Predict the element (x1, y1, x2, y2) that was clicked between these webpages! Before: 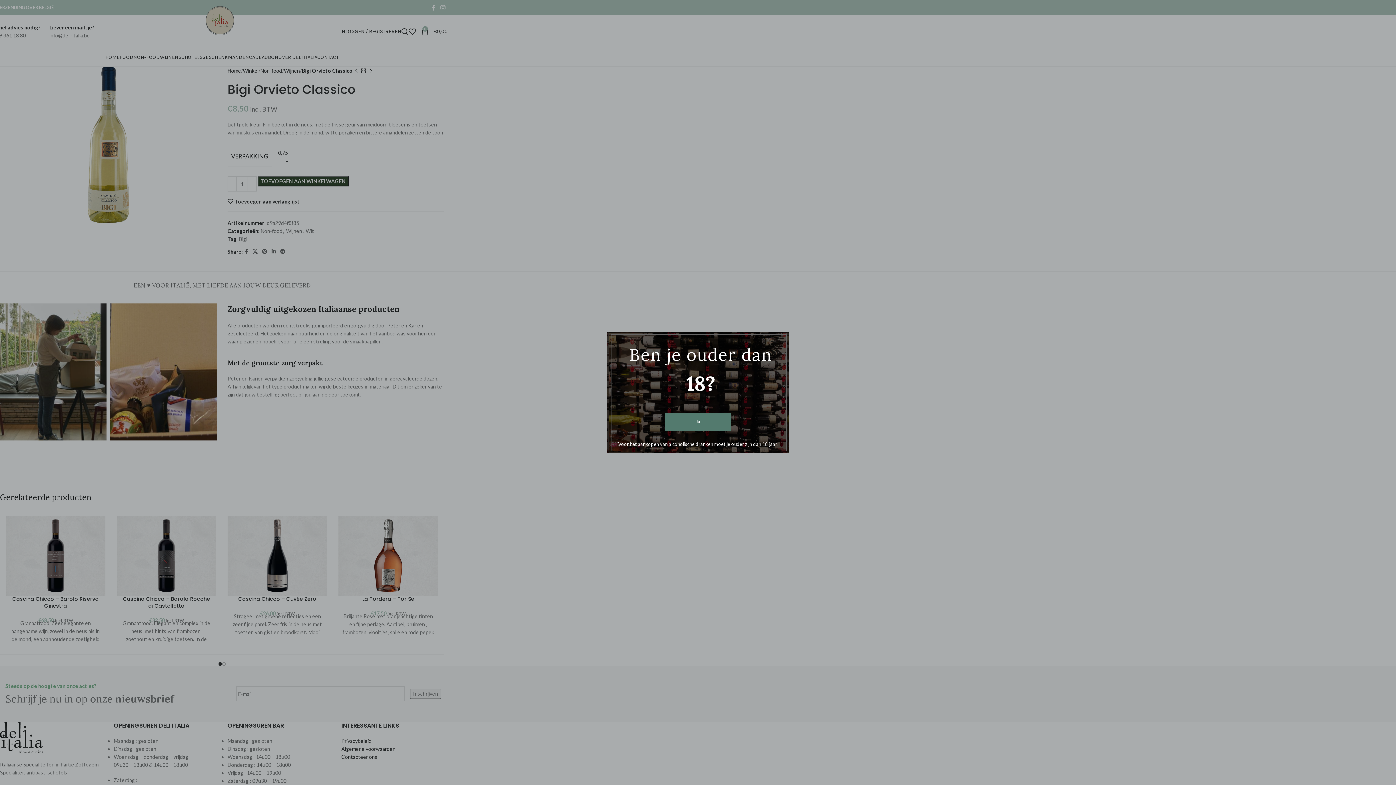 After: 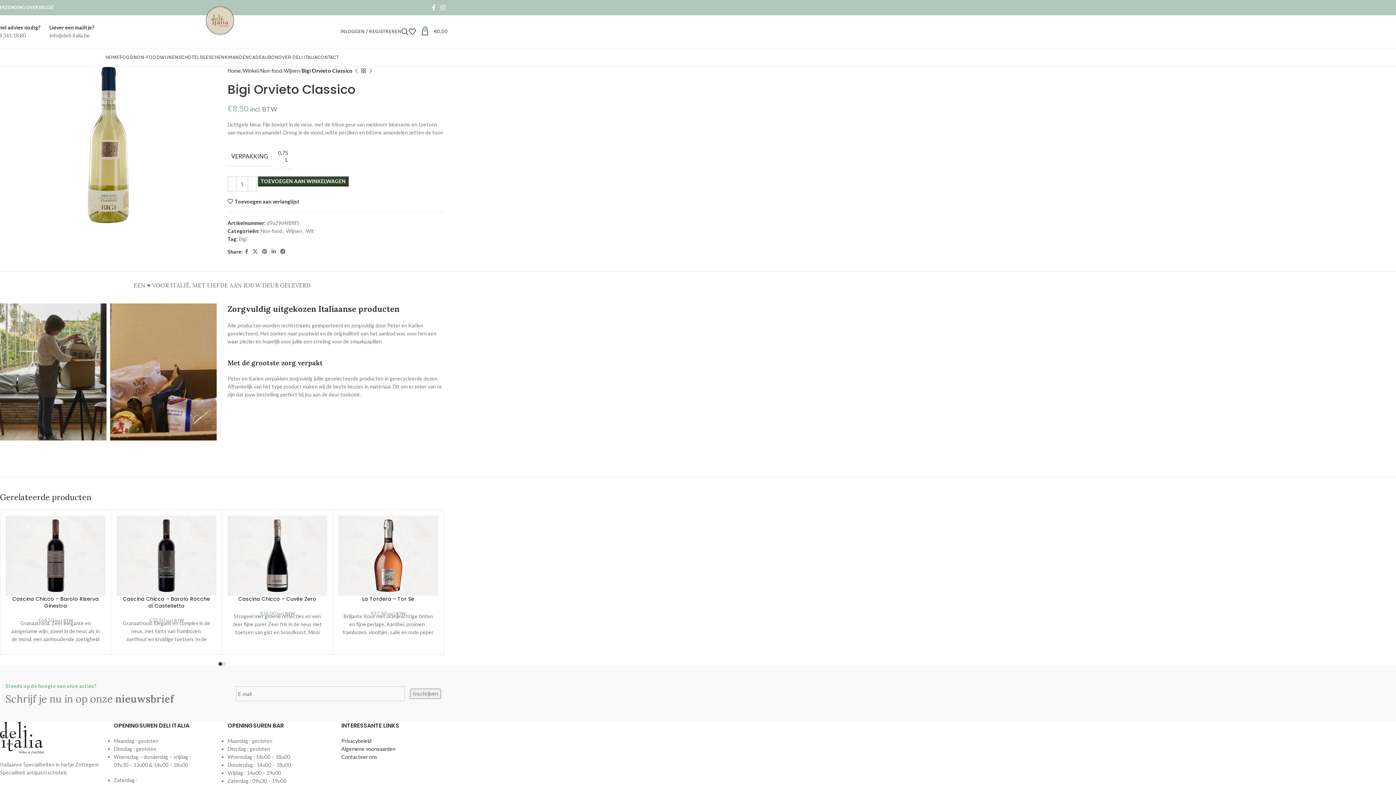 Action: bbox: (665, 412, 730, 431) label: Ja